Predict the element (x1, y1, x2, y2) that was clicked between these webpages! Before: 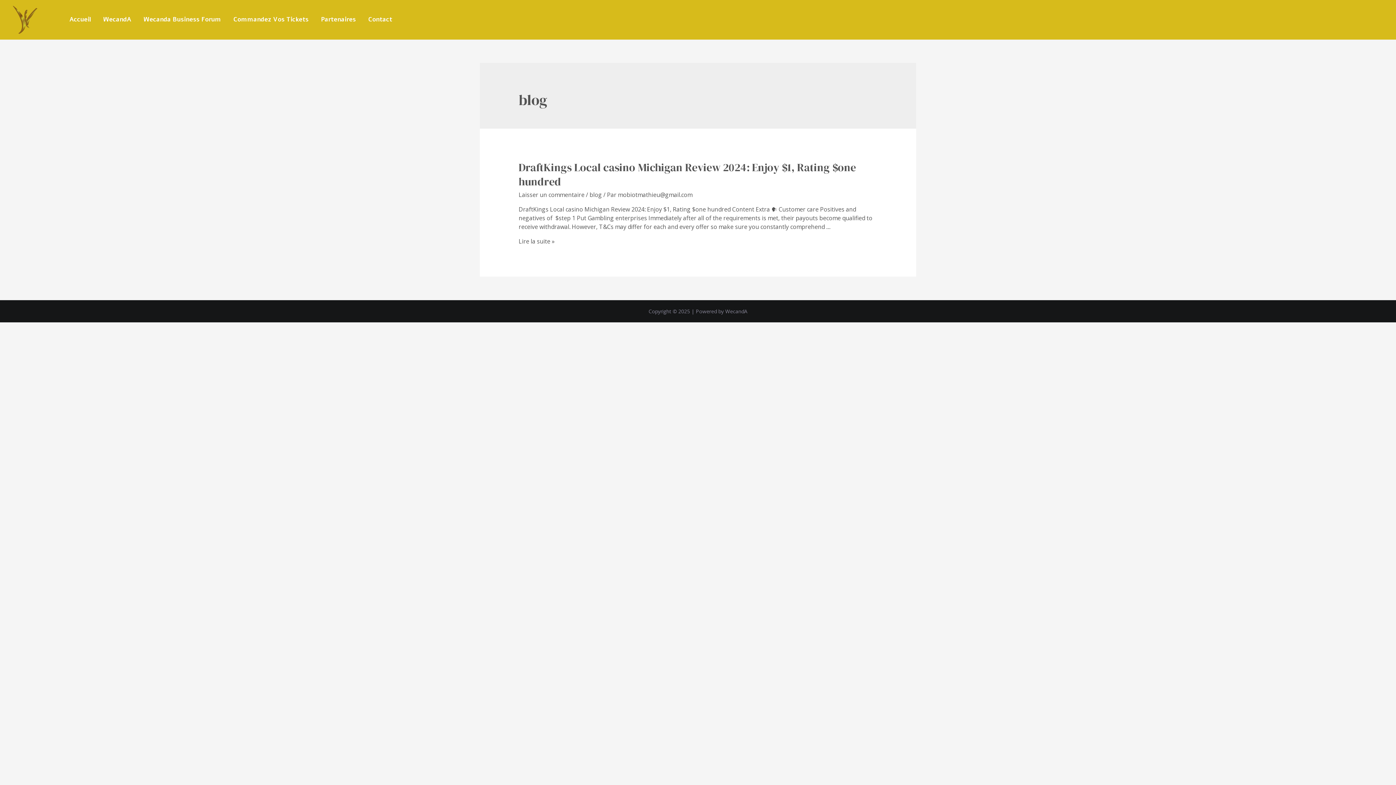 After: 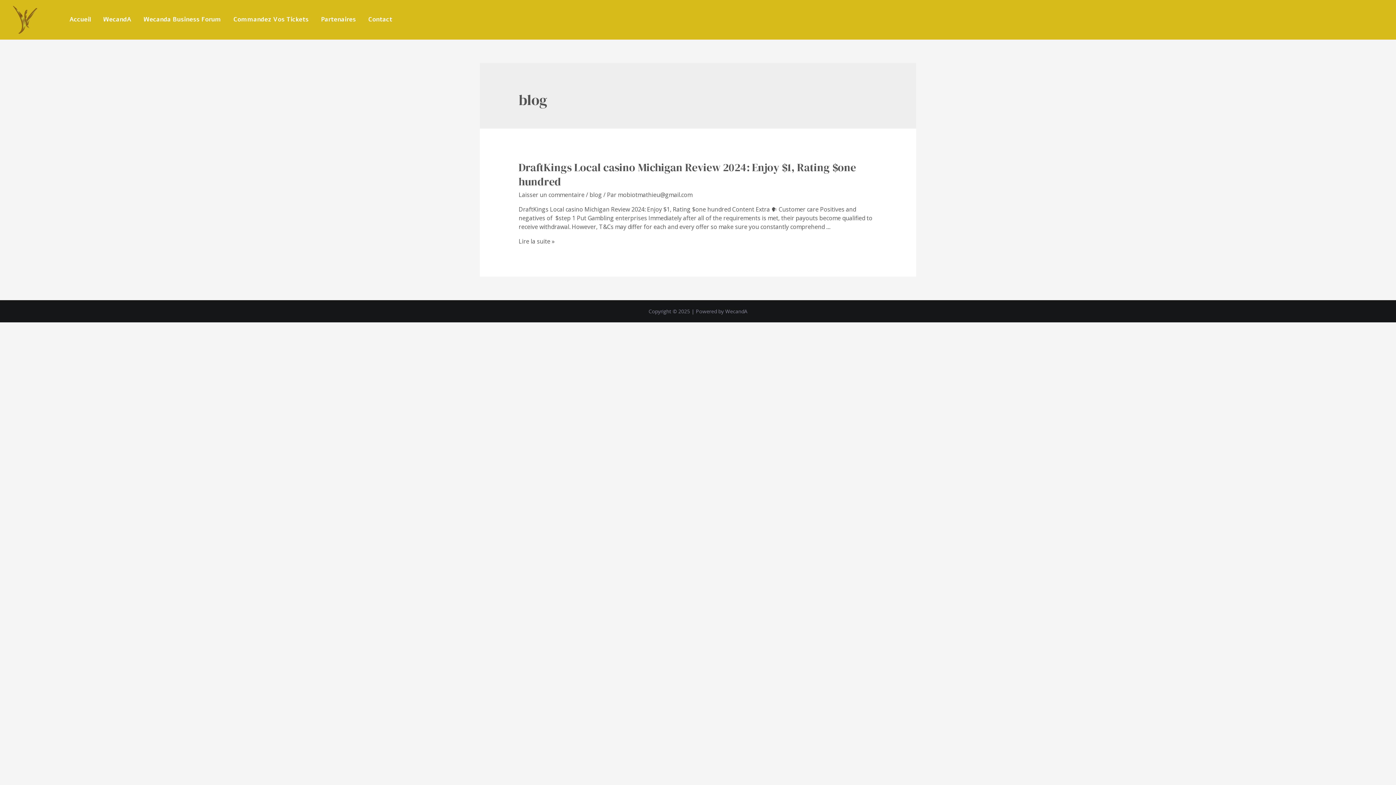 Action: bbox: (589, 190, 602, 198) label: blog